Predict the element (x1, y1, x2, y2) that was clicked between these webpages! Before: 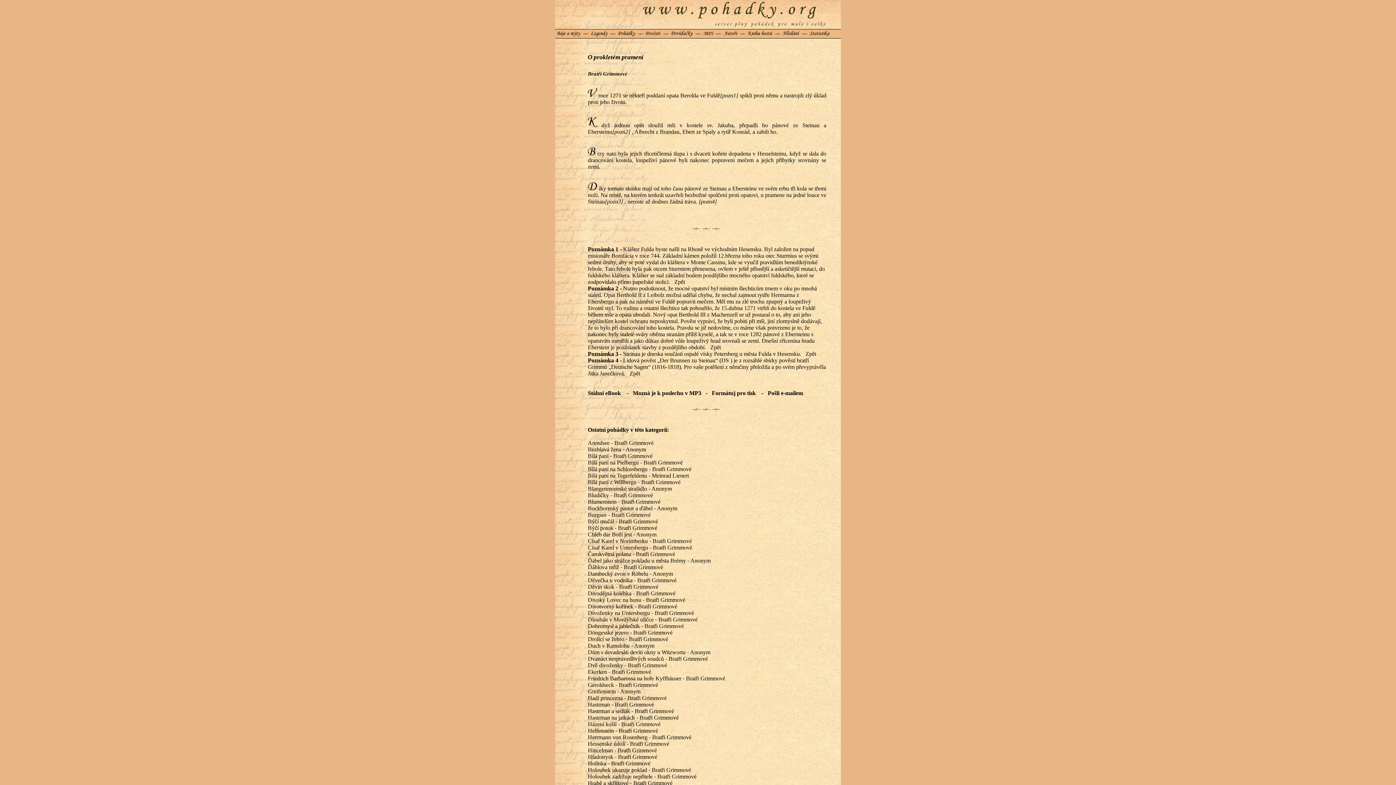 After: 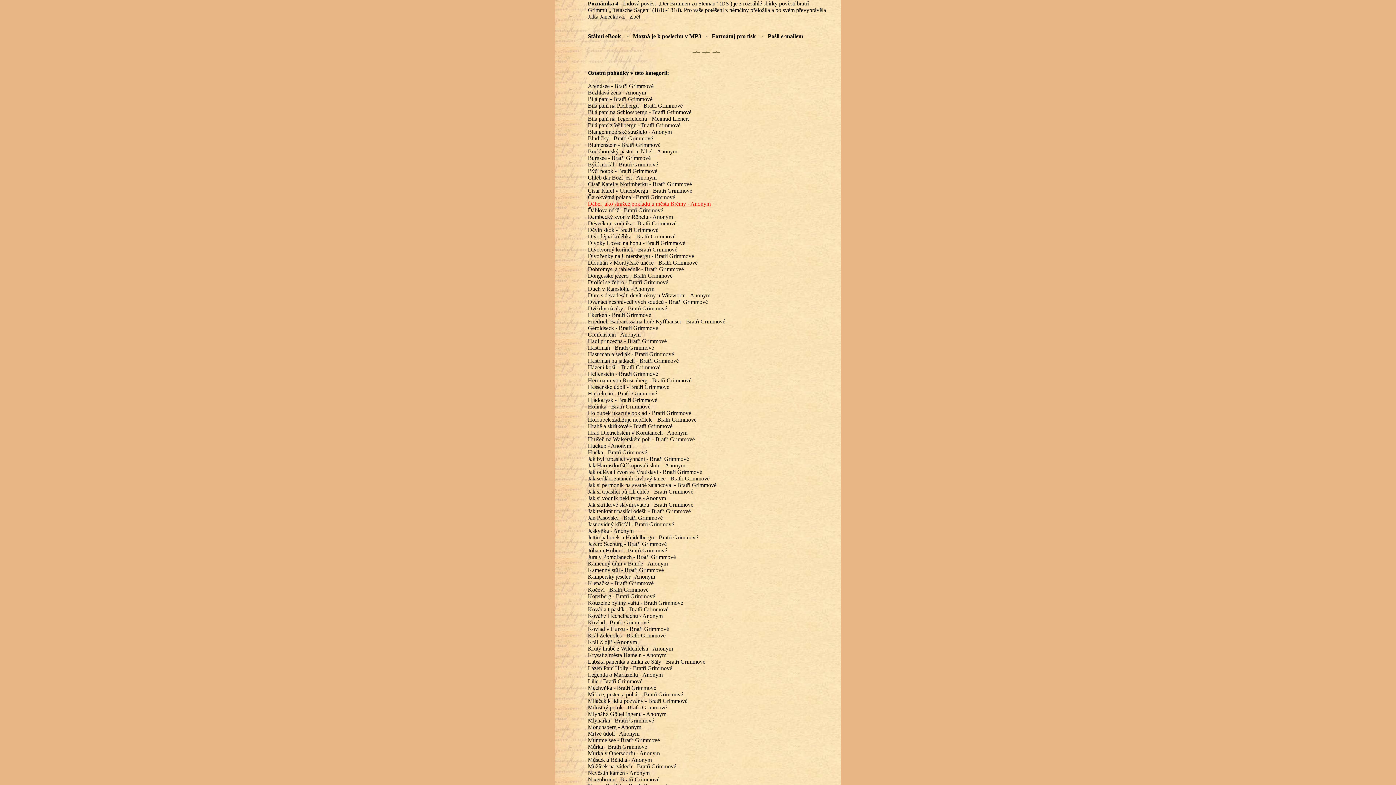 Action: bbox: (698, 198, 717, 204) label: [pozn4]